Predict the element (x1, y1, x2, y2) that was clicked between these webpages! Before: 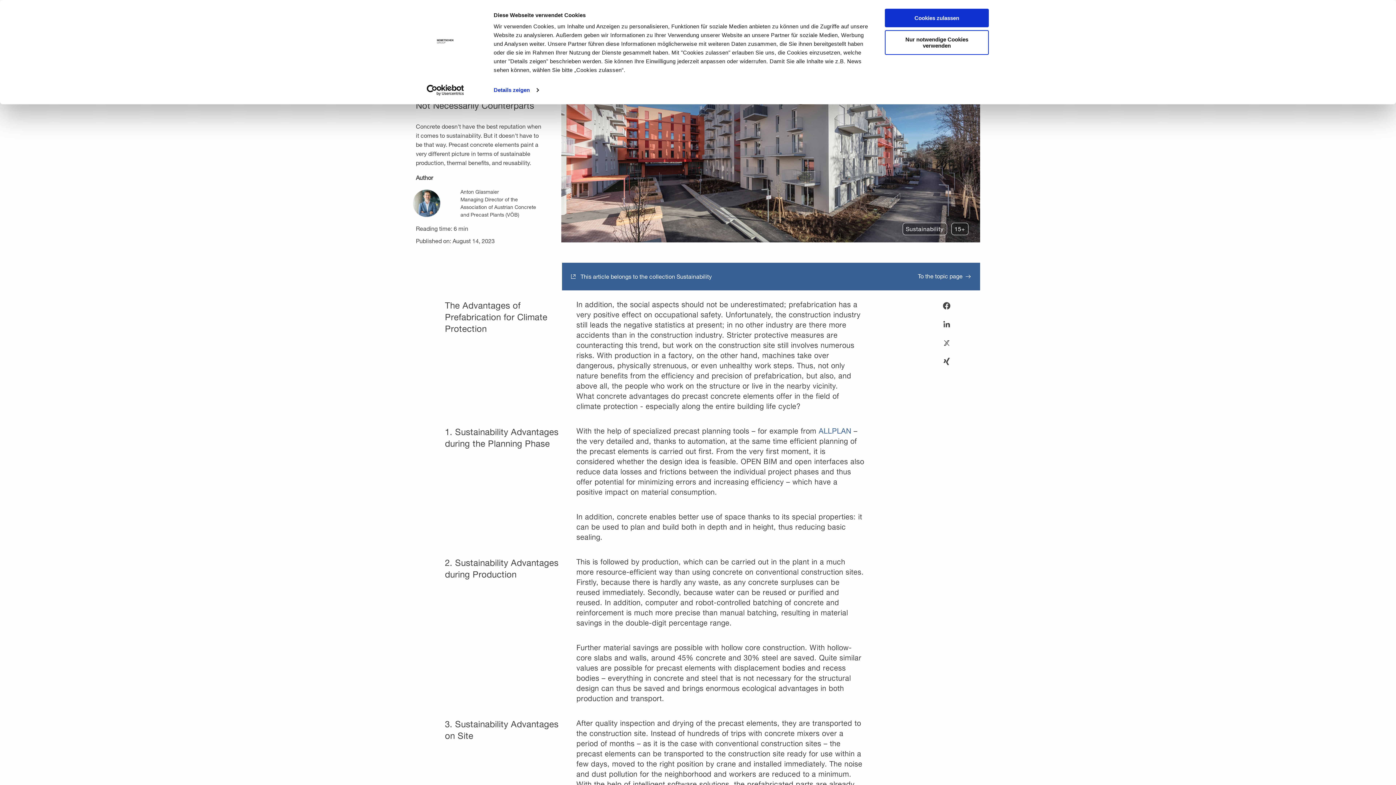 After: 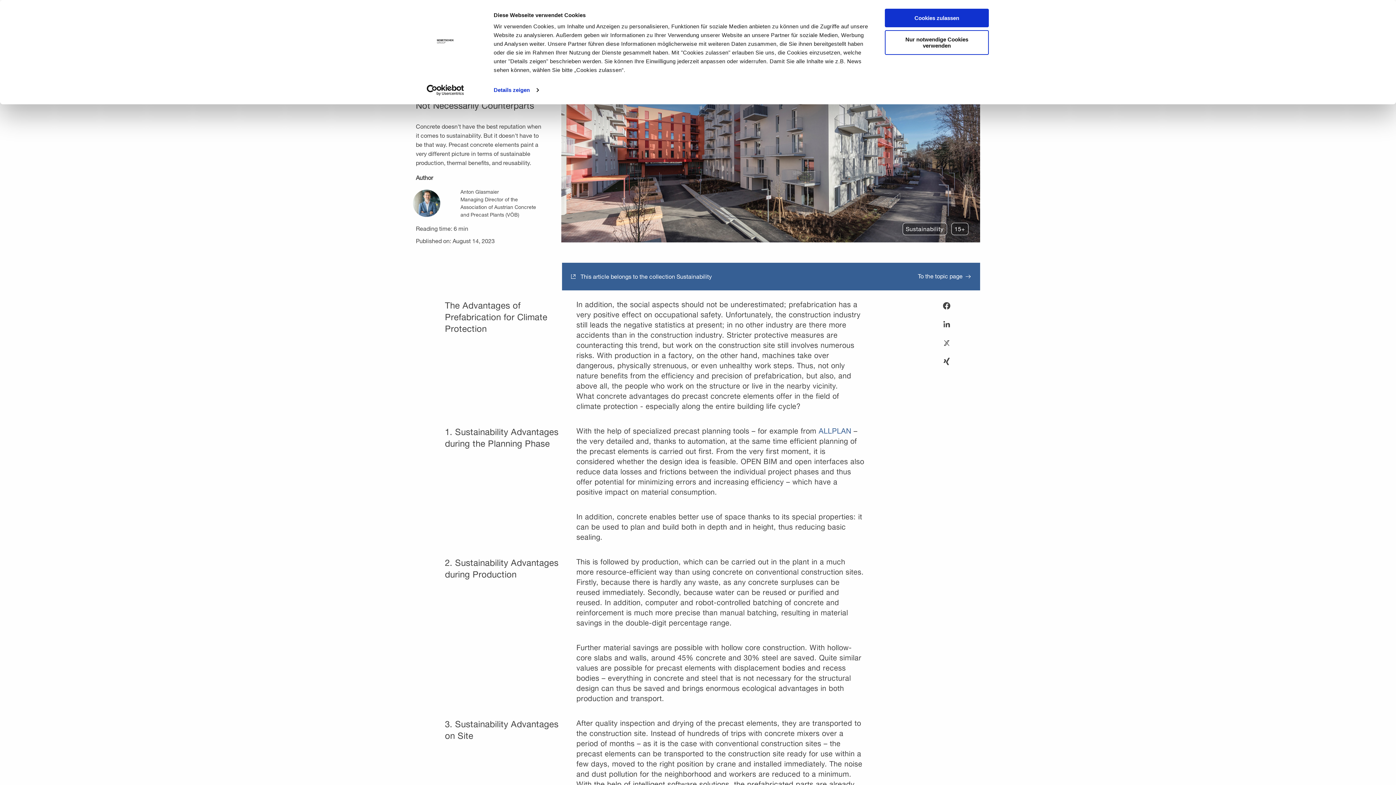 Action: bbox: (940, 336, 953, 349)